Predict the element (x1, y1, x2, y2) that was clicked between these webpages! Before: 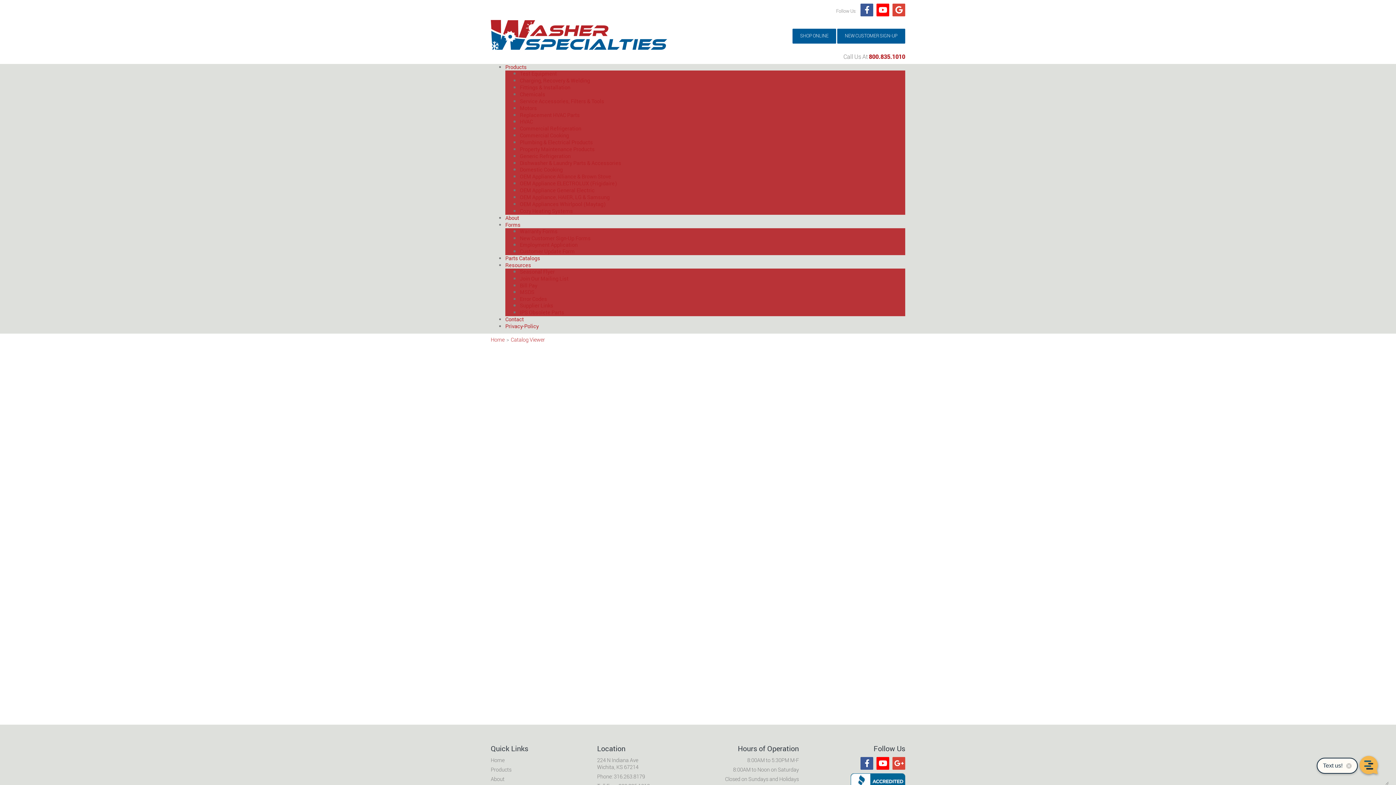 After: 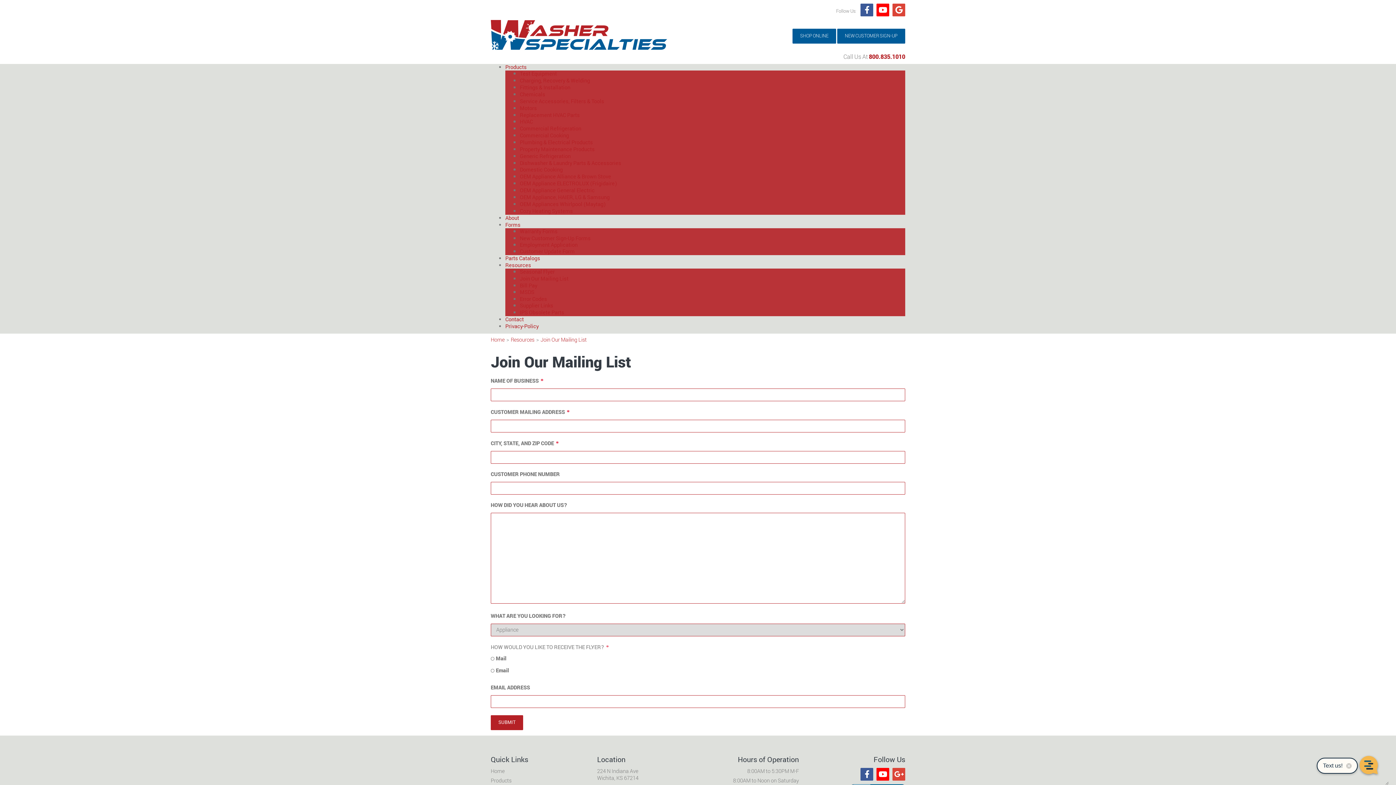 Action: label: Join Our Mailing List bbox: (520, 269, 568, 288)